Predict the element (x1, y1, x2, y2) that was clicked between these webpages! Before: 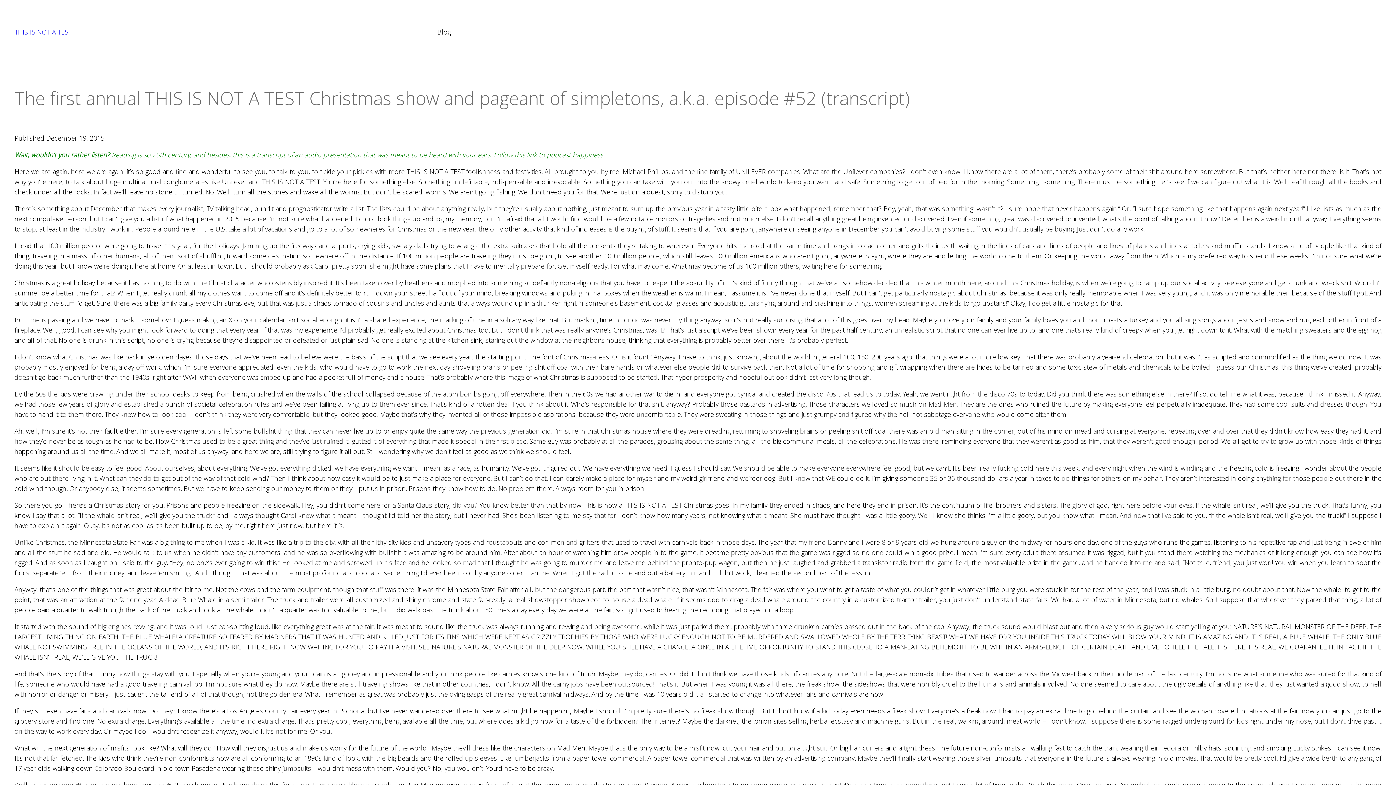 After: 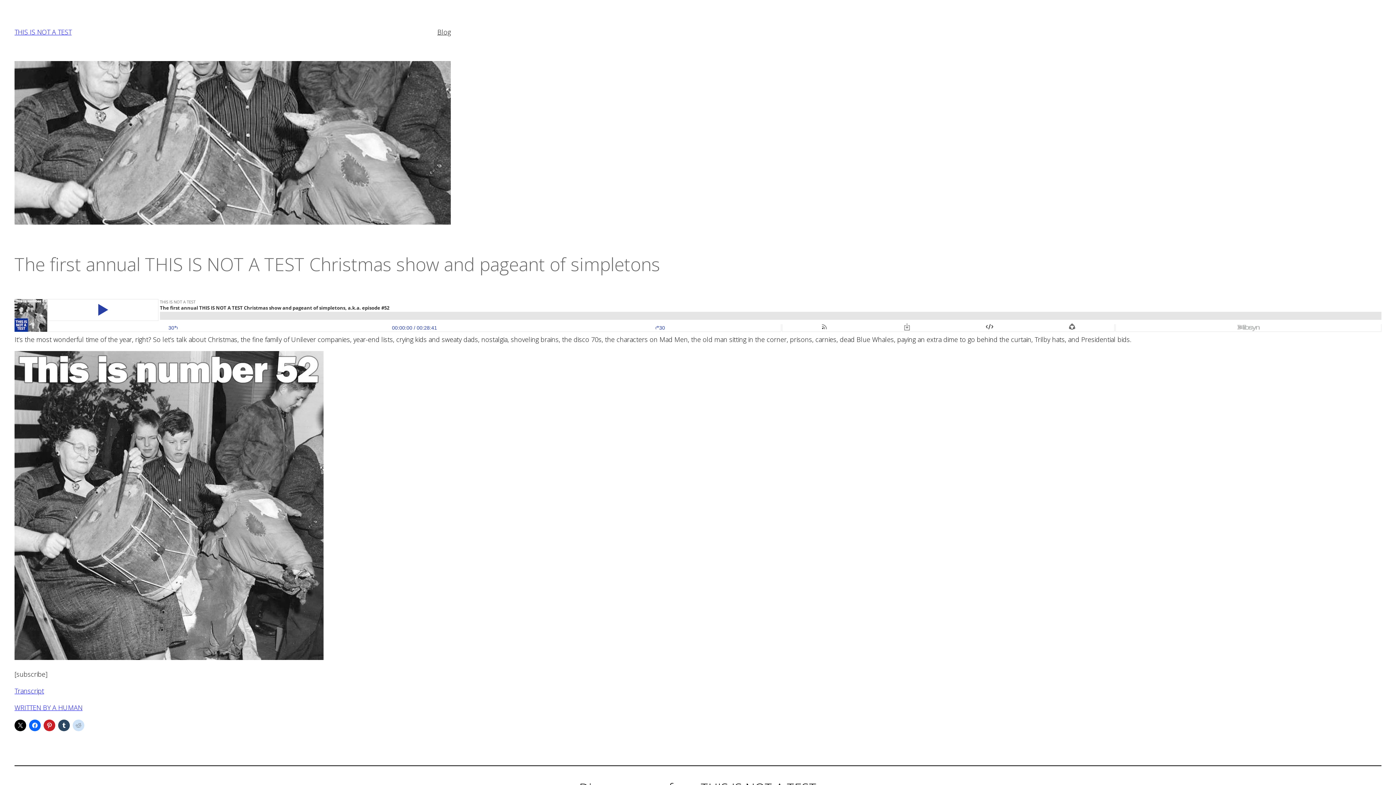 Action: label: Wait, wouldn’t you rather listen? bbox: (14, 150, 109, 159)